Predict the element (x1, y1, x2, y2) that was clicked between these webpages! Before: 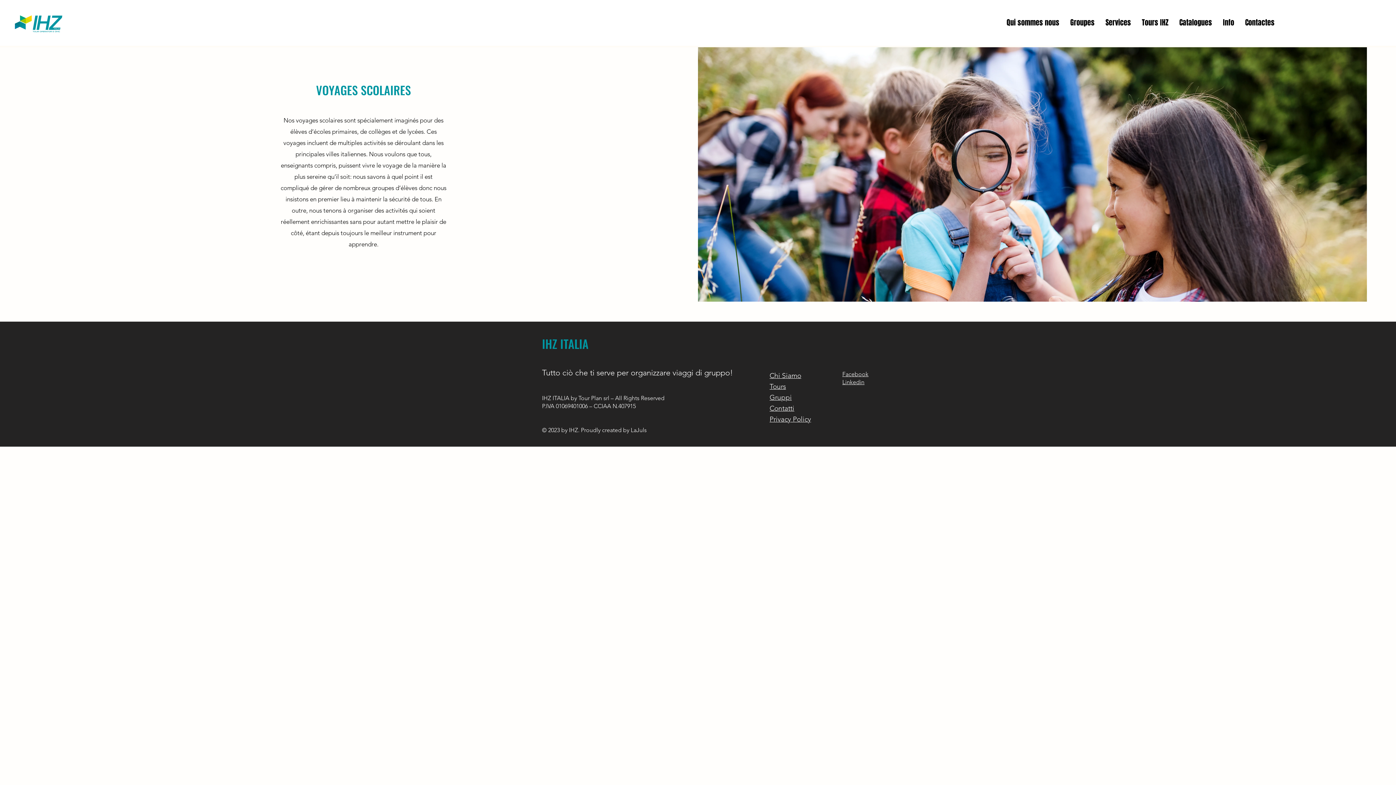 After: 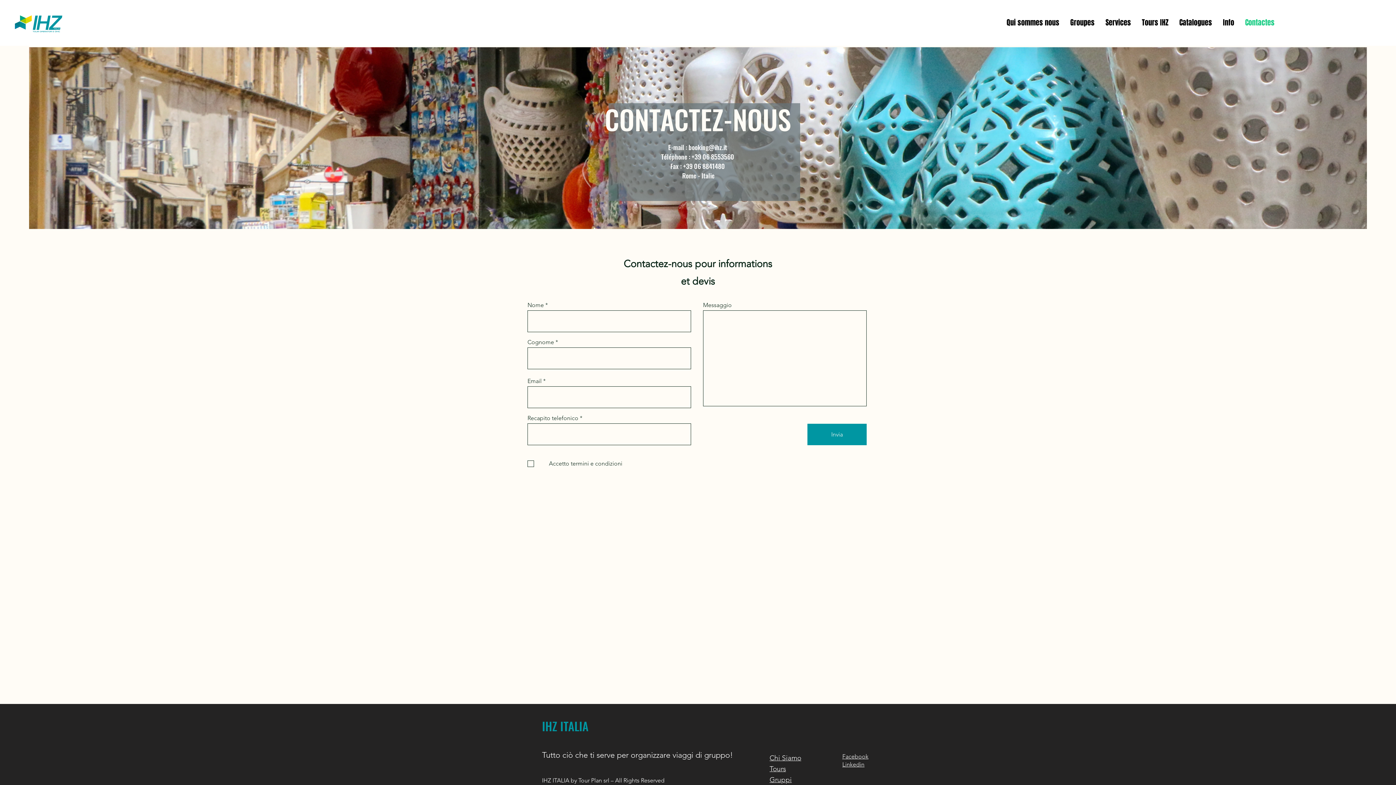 Action: label: Contactes bbox: (1240, 13, 1280, 31)